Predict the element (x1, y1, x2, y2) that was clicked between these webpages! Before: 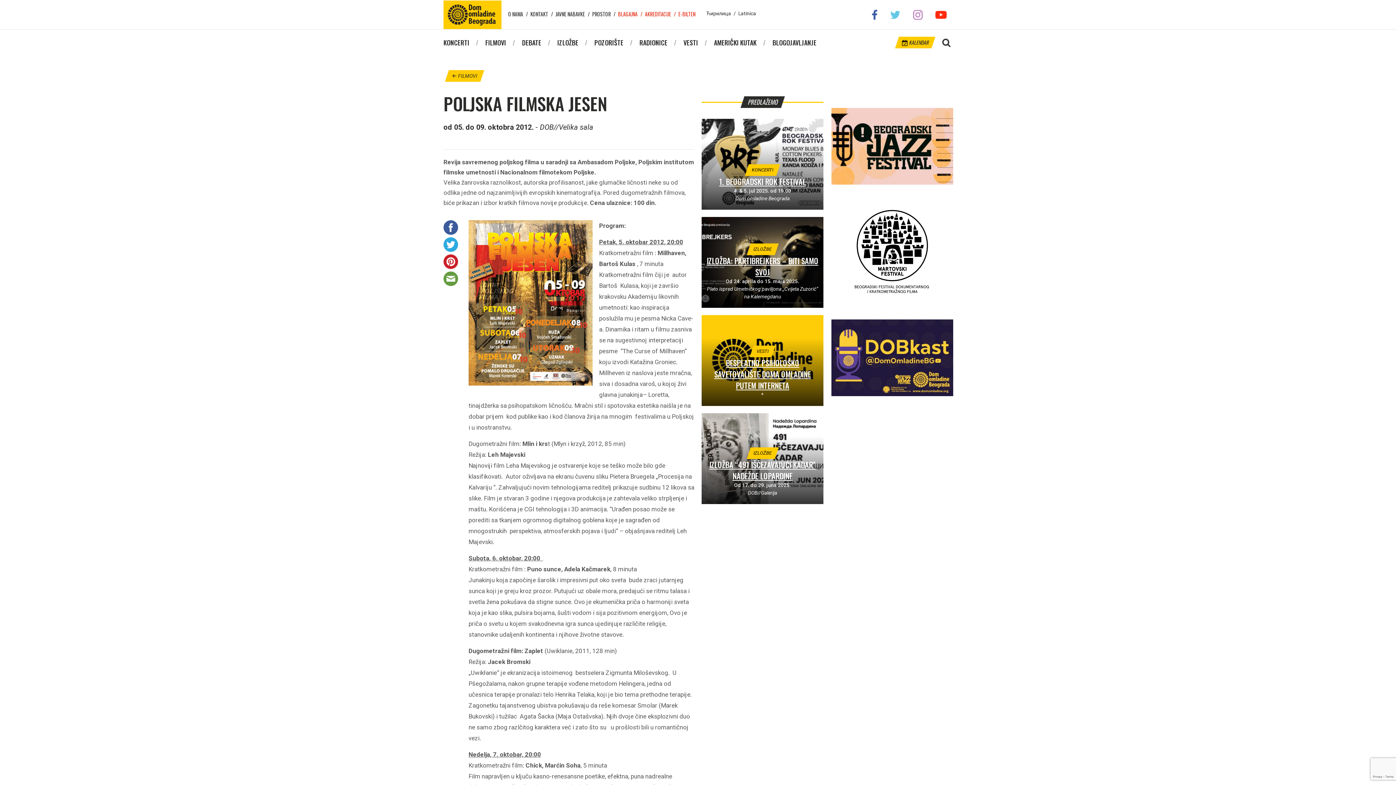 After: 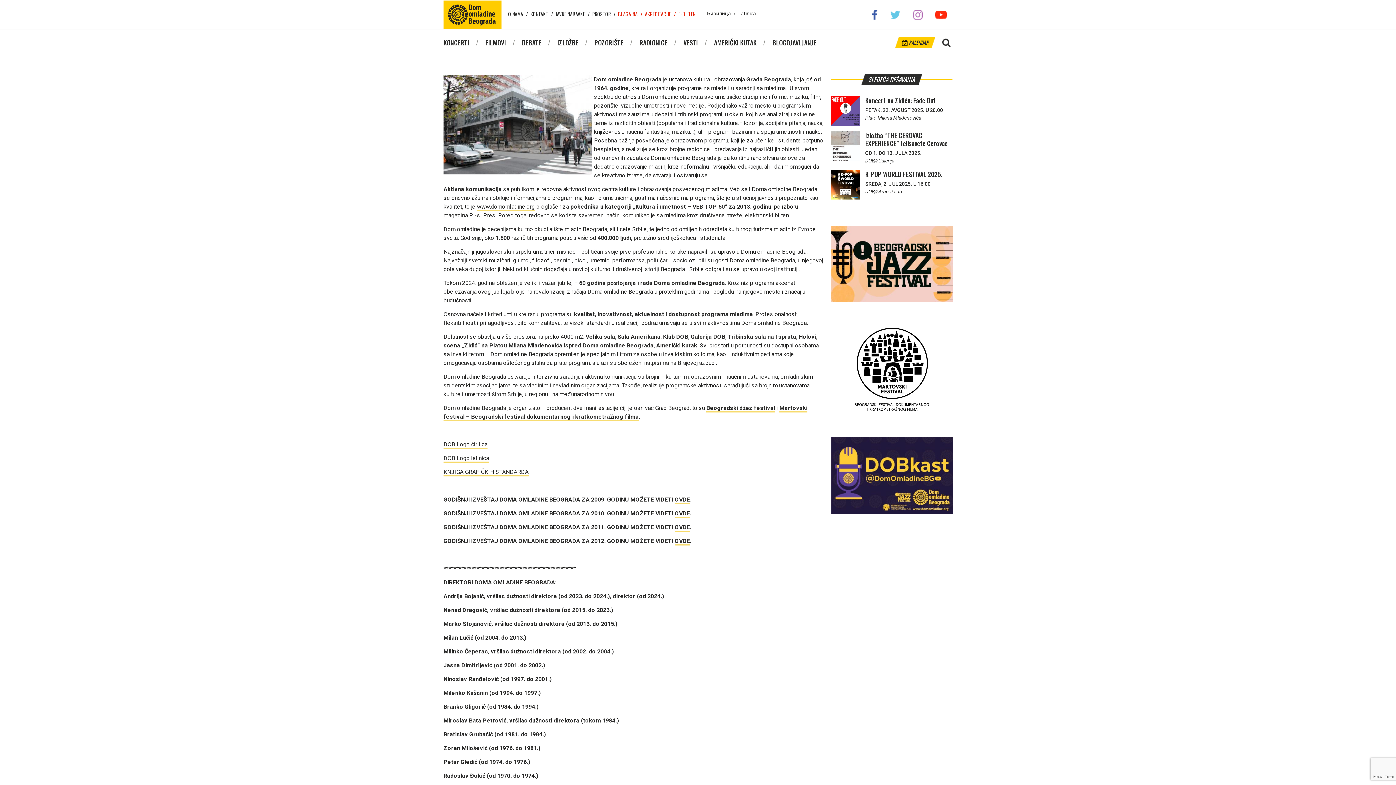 Action: bbox: (508, 10, 523, 17) label: O NAMA